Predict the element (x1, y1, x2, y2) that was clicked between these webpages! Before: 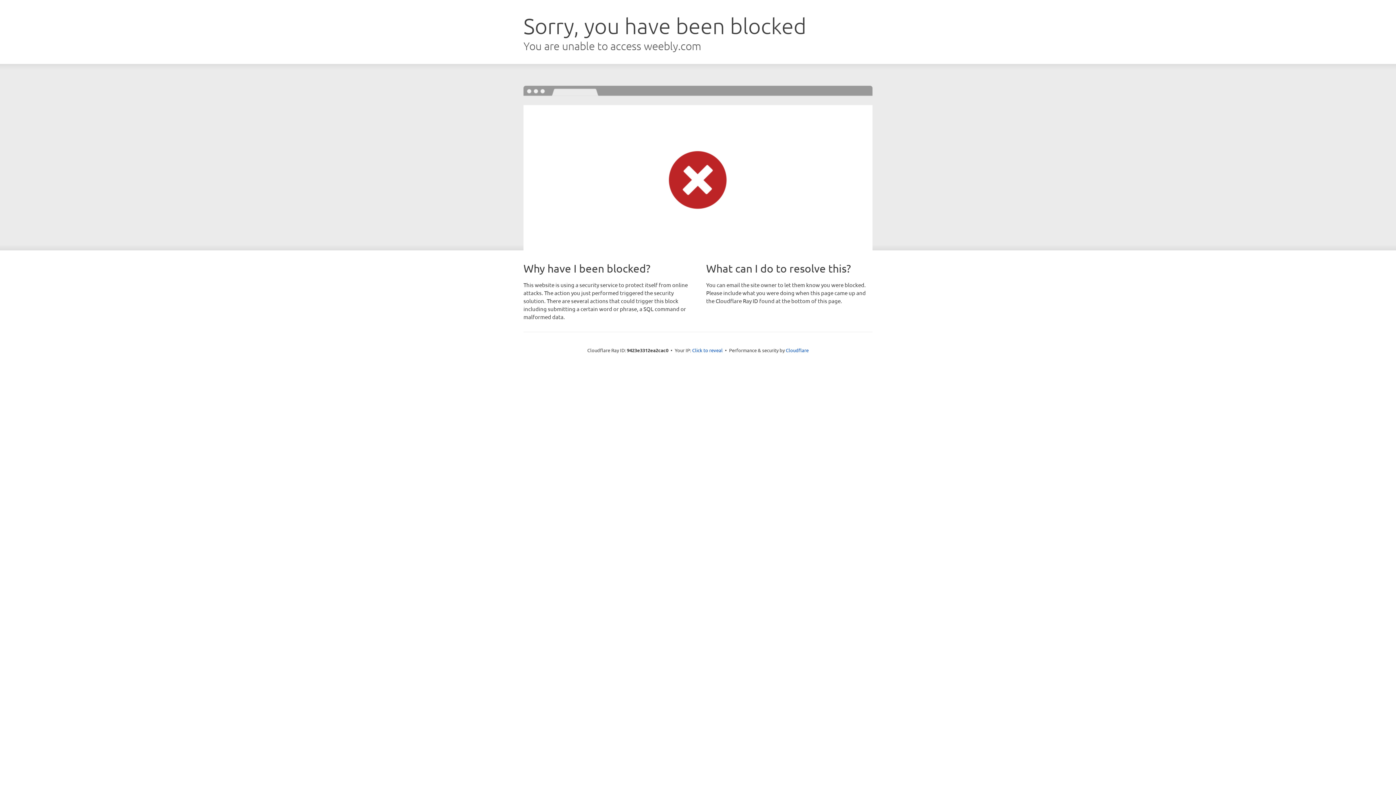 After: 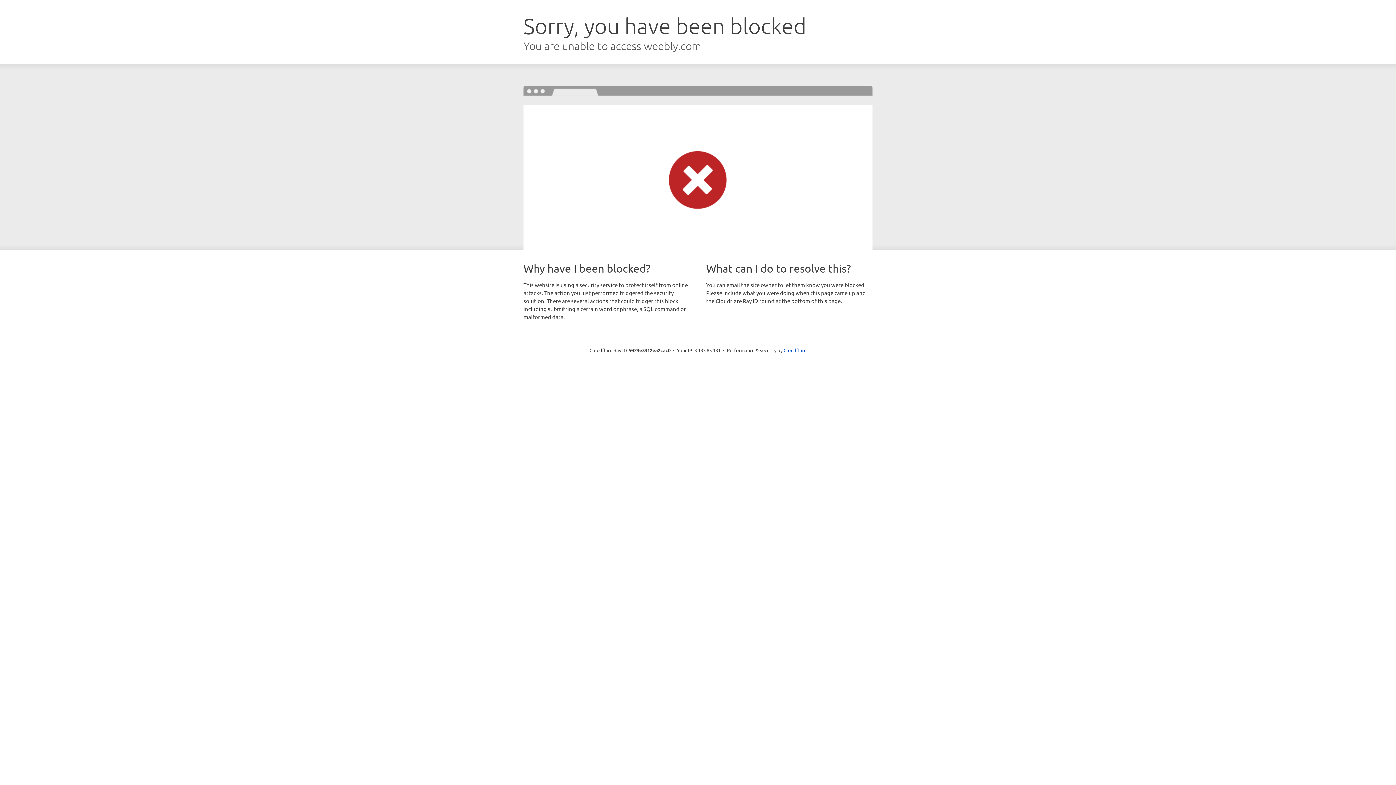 Action: label: Click to reveal bbox: (692, 346, 722, 353)